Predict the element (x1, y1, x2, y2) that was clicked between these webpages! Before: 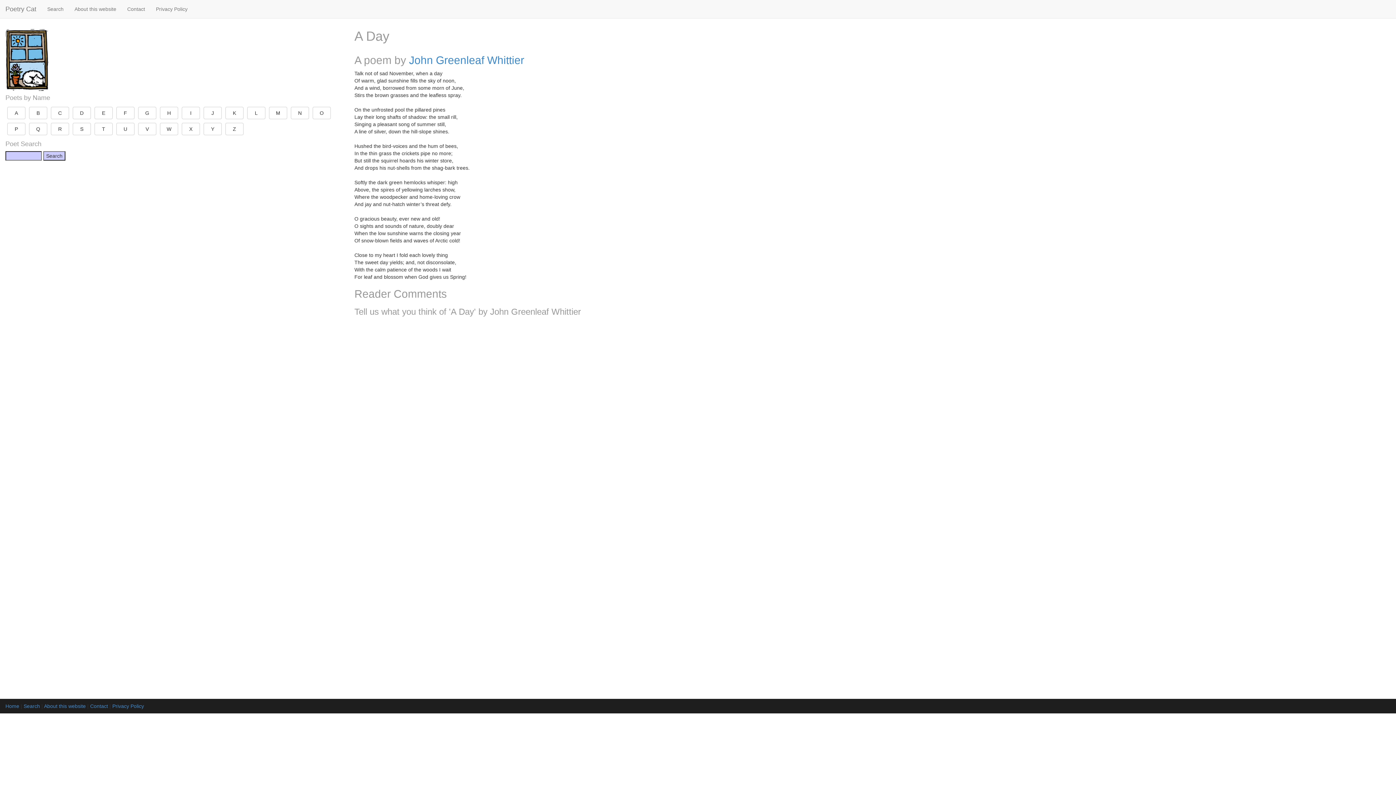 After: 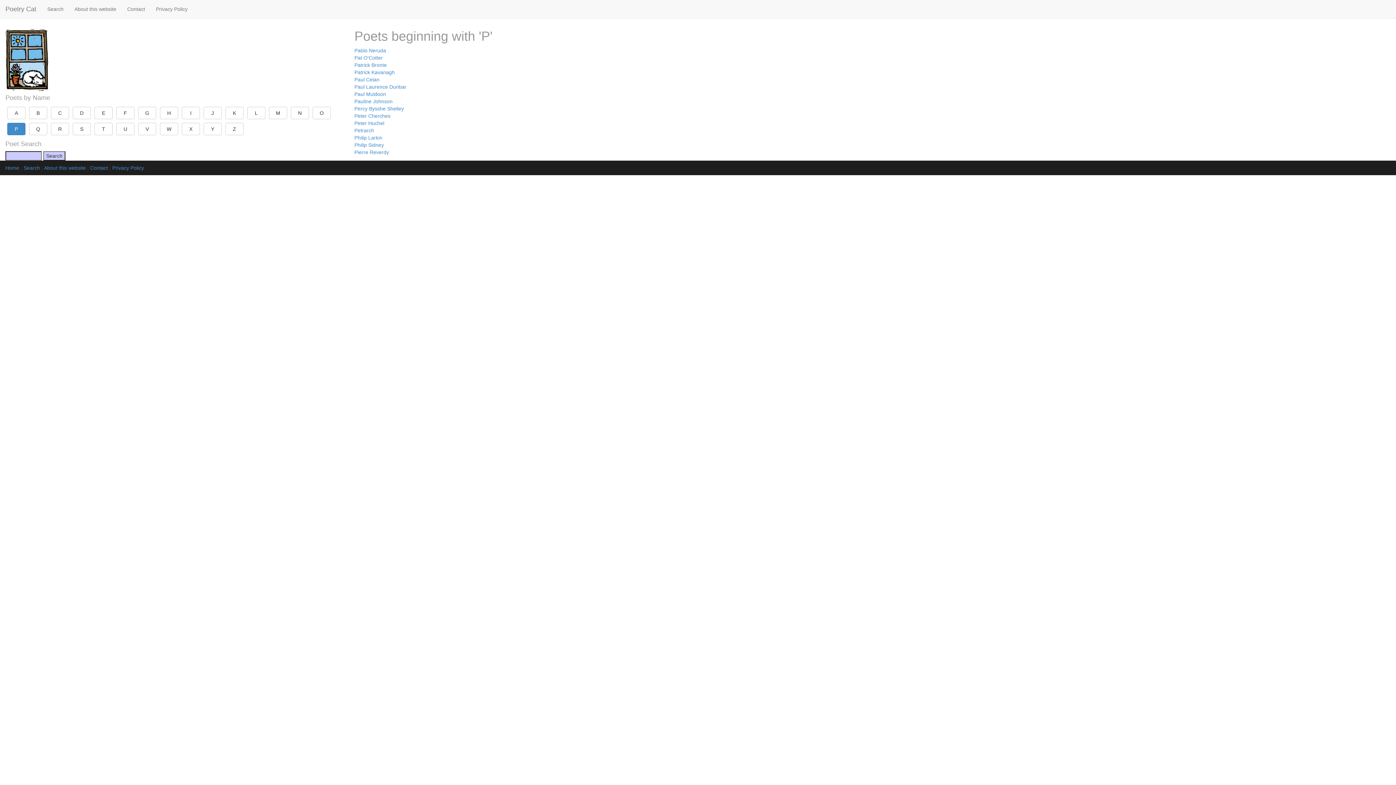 Action: bbox: (7, 122, 25, 135) label: P